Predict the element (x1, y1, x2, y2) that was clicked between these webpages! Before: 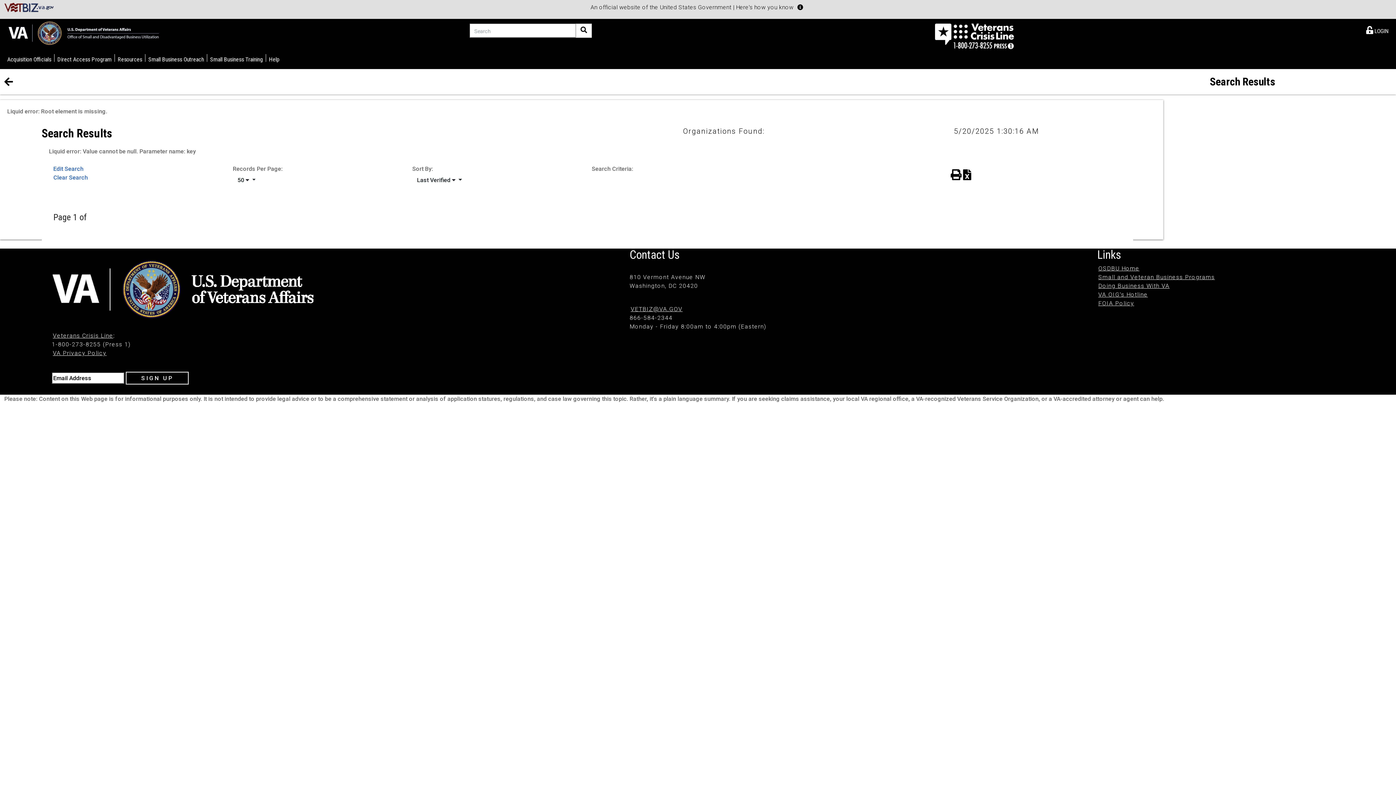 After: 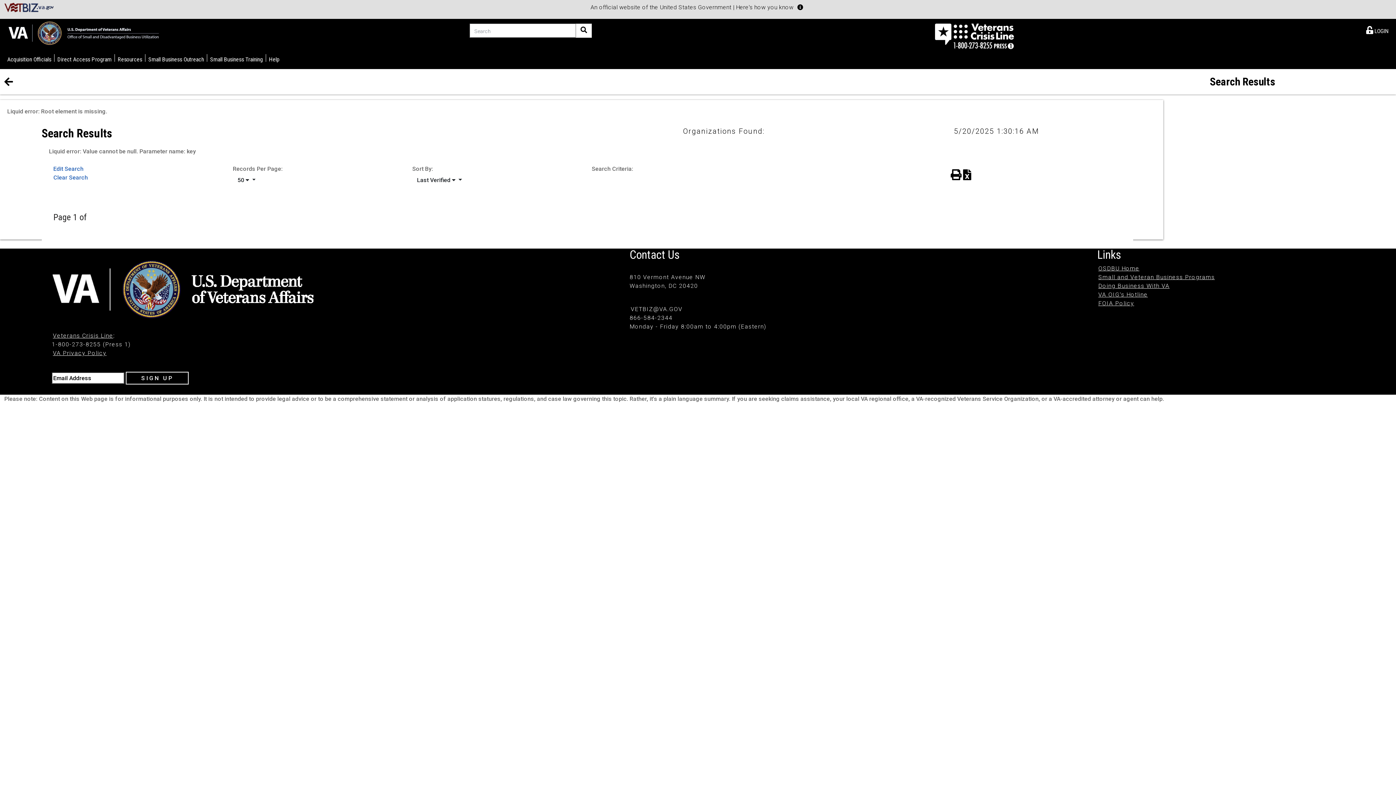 Action: bbox: (630, 305, 682, 312) label: VETBIZ@VA.GOV